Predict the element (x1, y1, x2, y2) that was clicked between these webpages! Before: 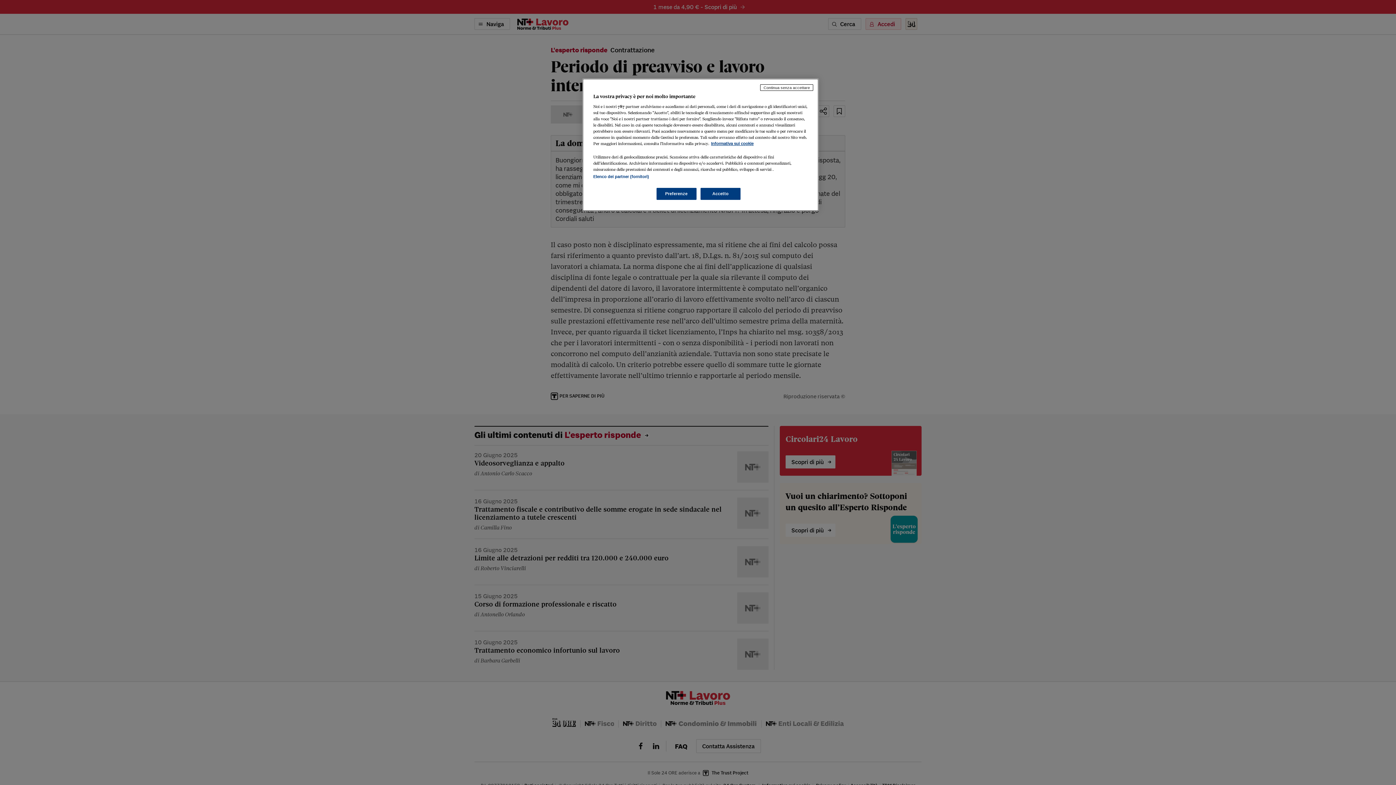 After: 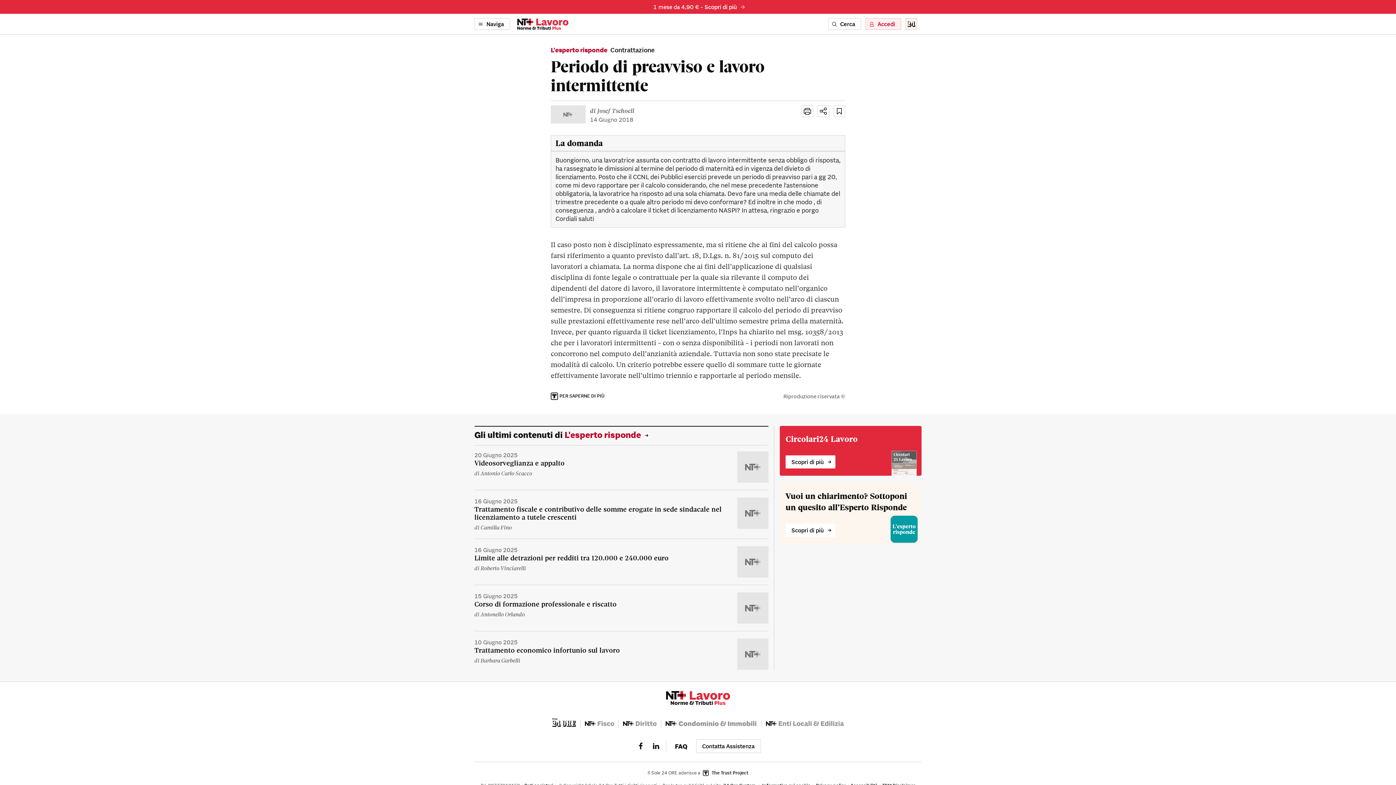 Action: bbox: (700, 188, 740, 200) label: Accetto